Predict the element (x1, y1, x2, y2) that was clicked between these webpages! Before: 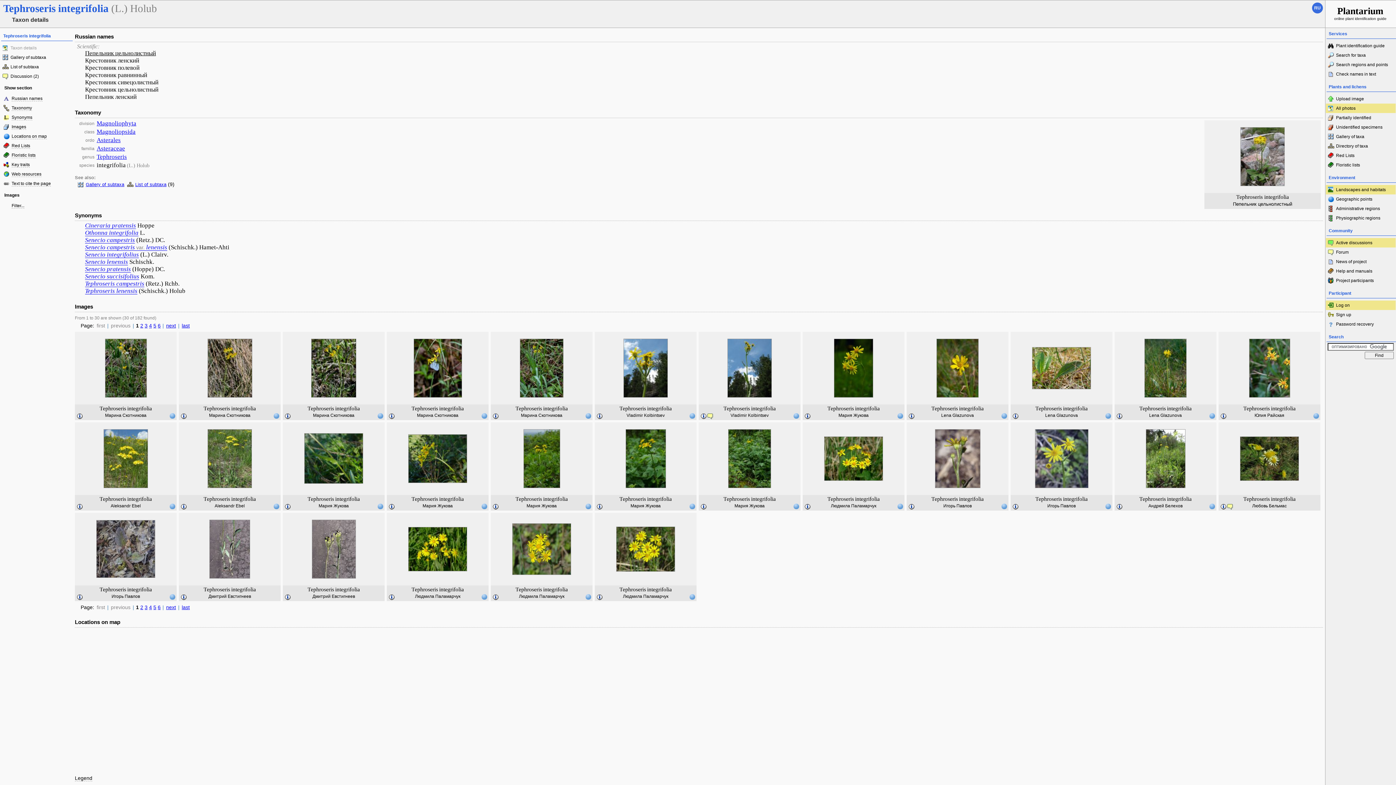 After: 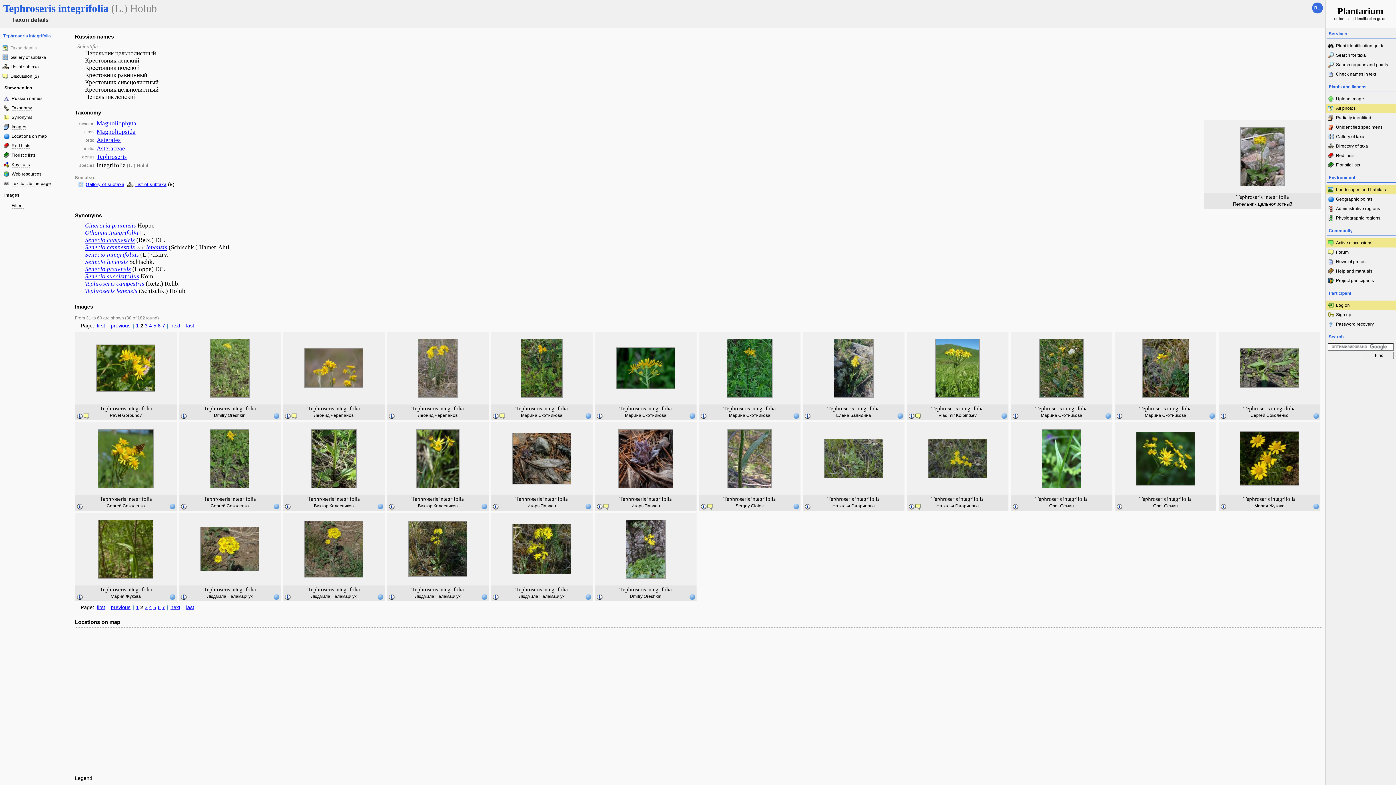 Action: label: next bbox: (165, 322, 177, 328)